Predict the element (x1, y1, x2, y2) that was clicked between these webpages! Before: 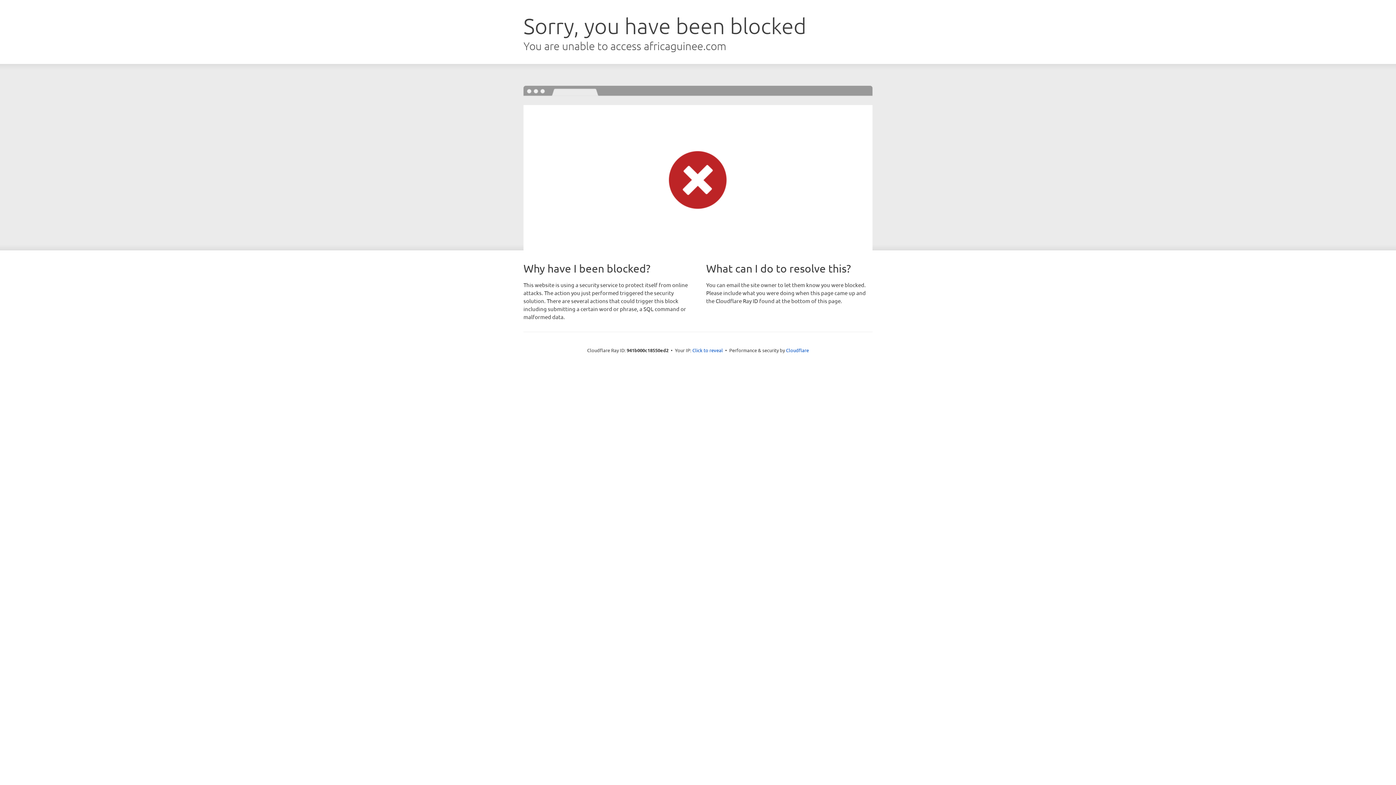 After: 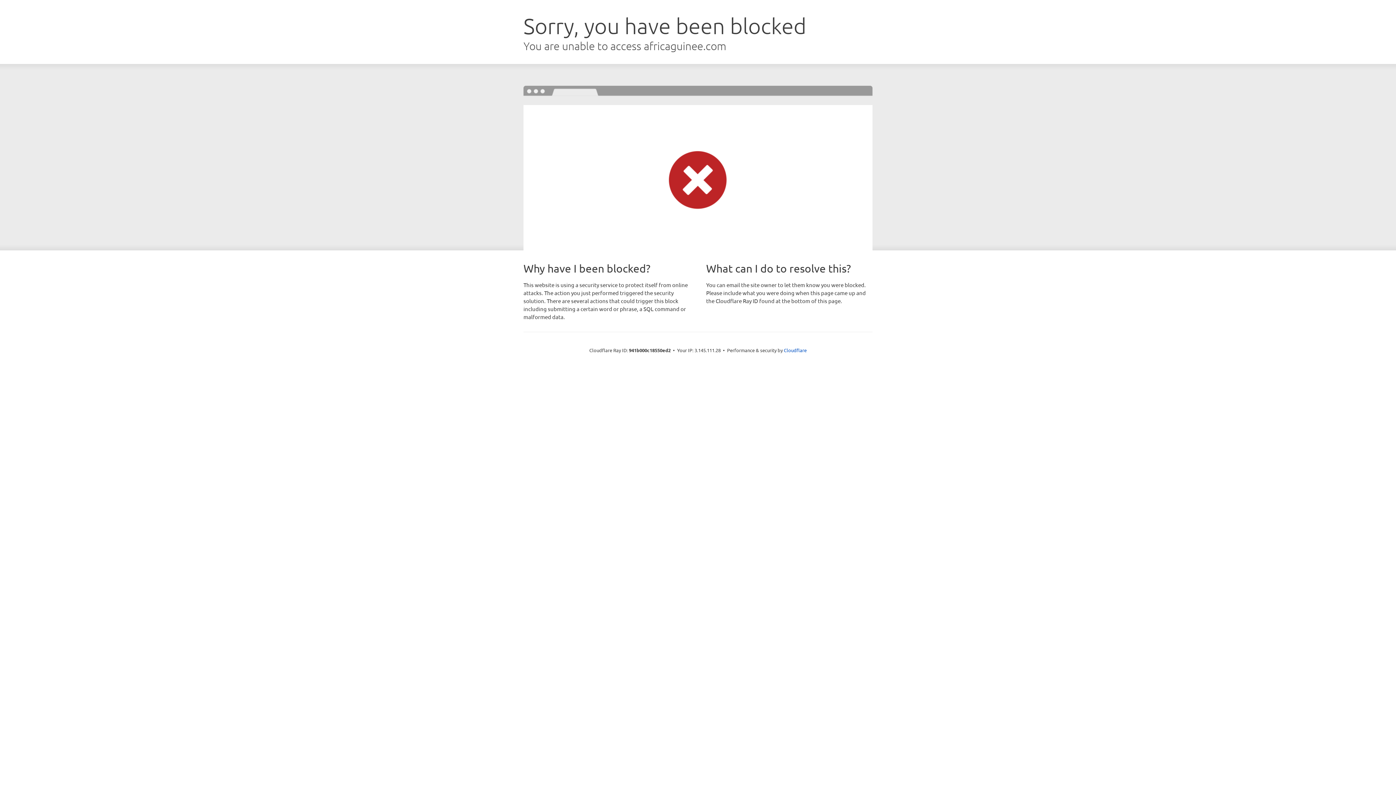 Action: bbox: (692, 346, 723, 353) label: Click to reveal